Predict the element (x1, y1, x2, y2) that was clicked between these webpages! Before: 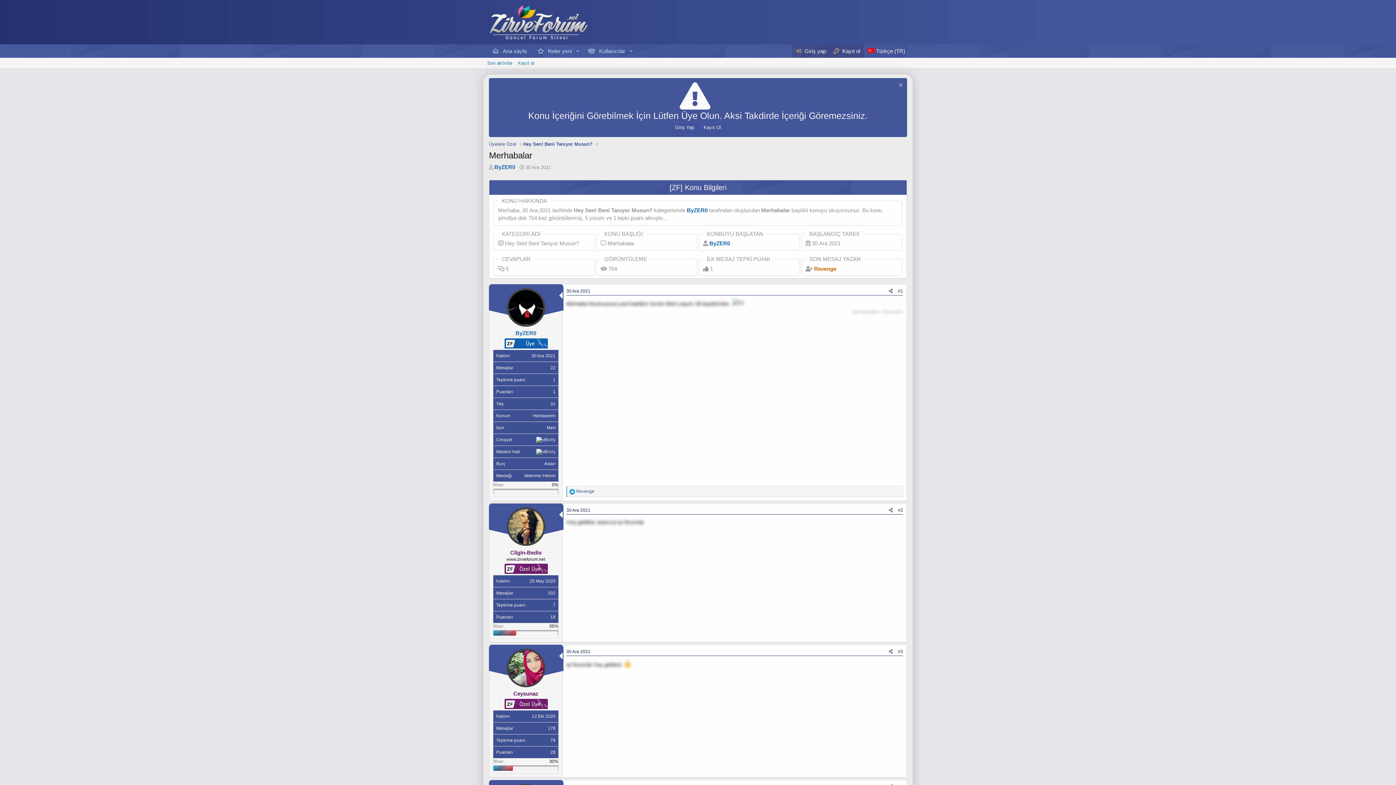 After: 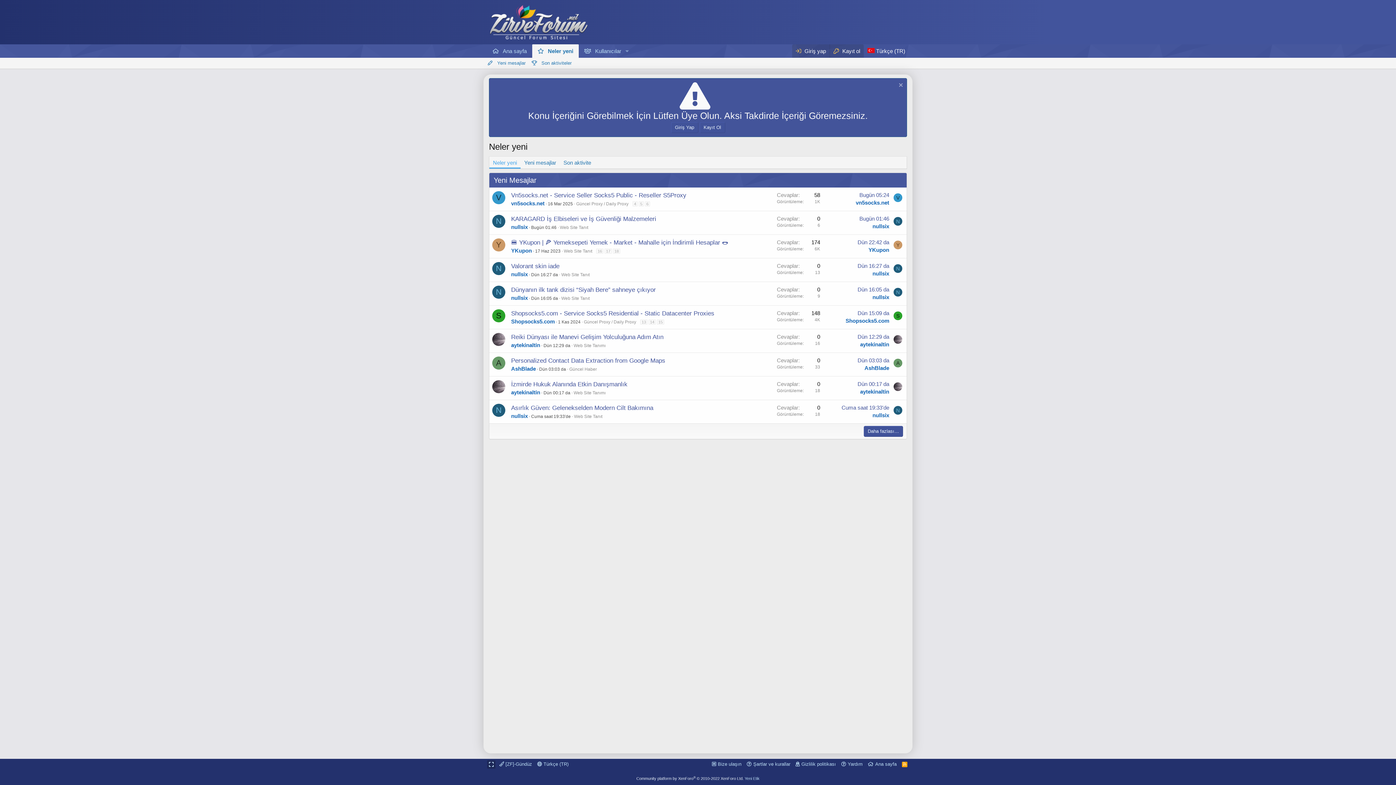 Action: bbox: (532, 44, 572, 57) label: Neler yeni